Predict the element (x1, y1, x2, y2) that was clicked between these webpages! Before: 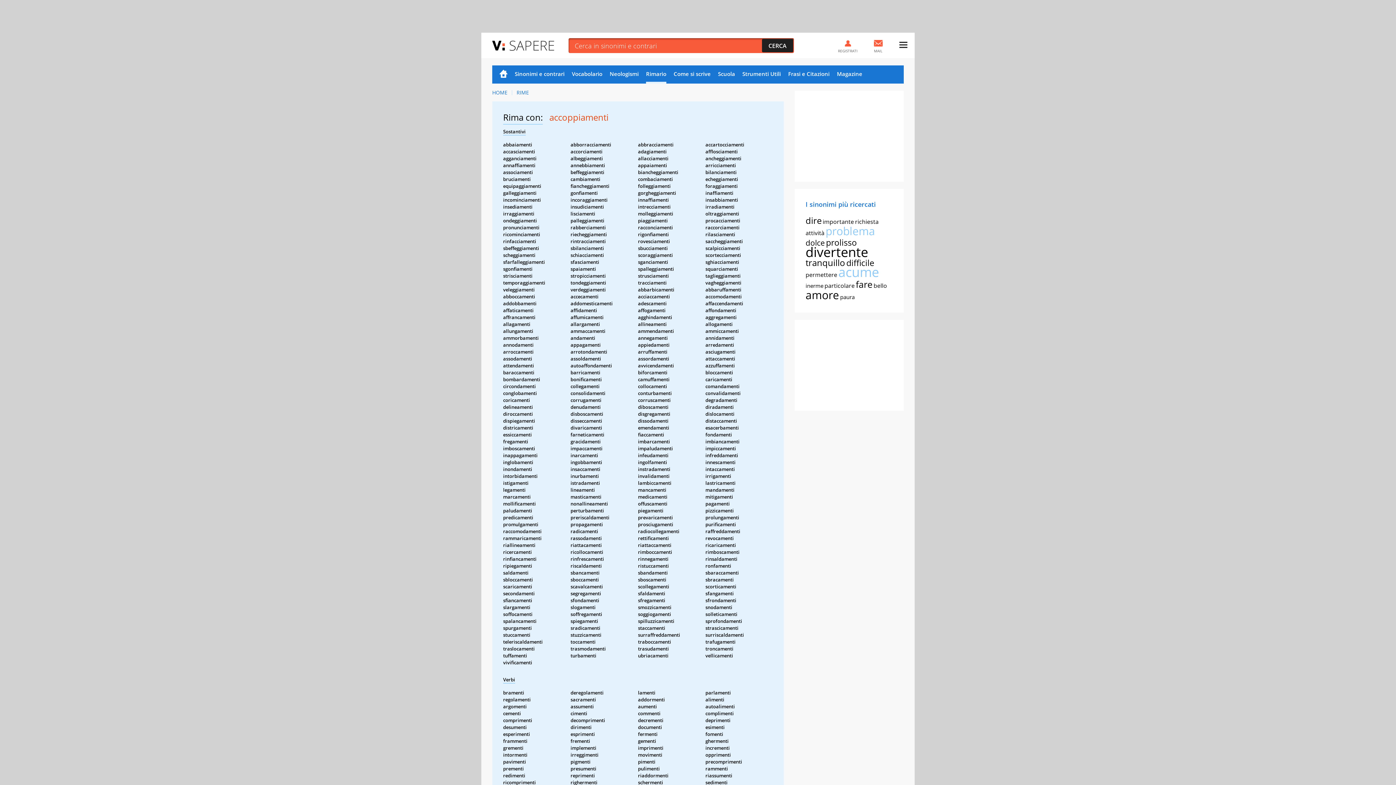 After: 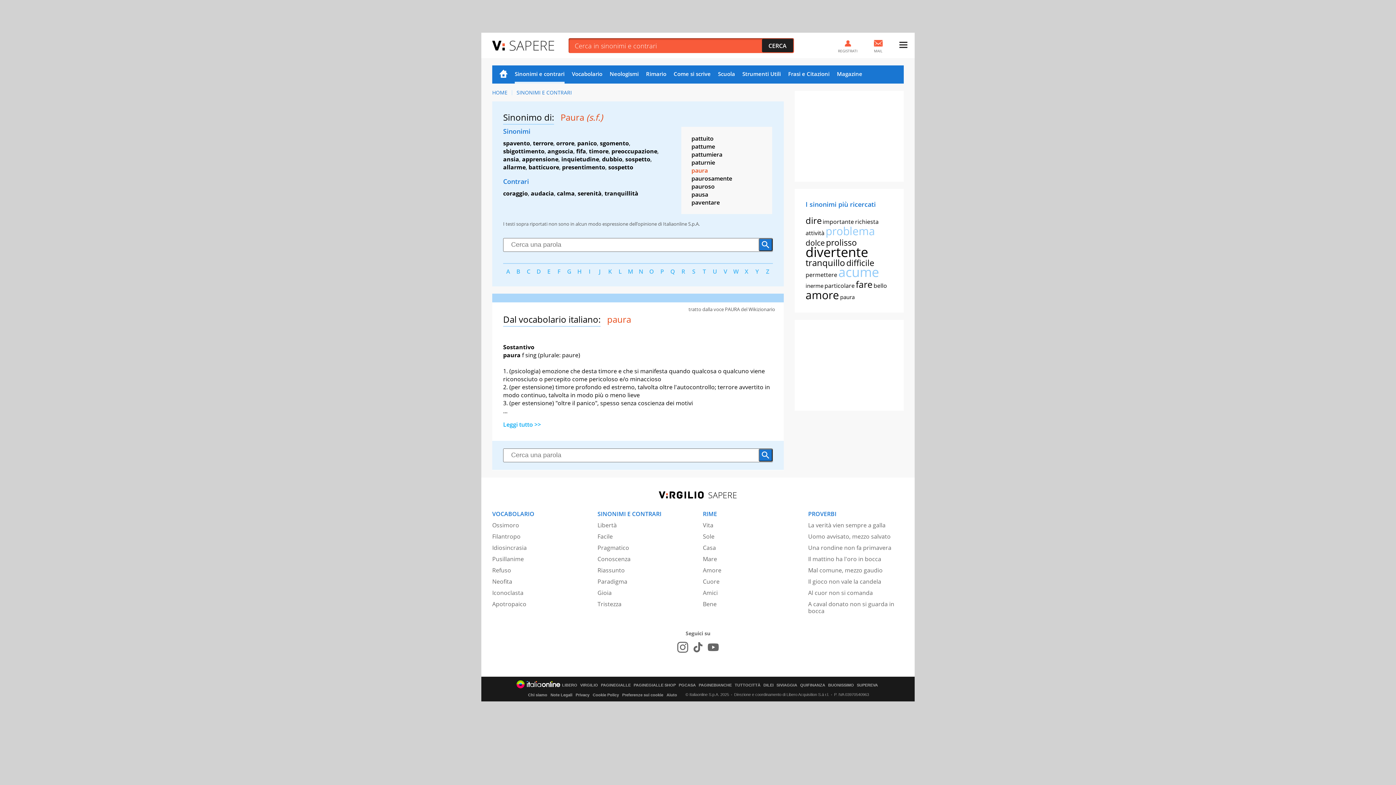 Action: bbox: (840, 293, 854, 300) label: paura